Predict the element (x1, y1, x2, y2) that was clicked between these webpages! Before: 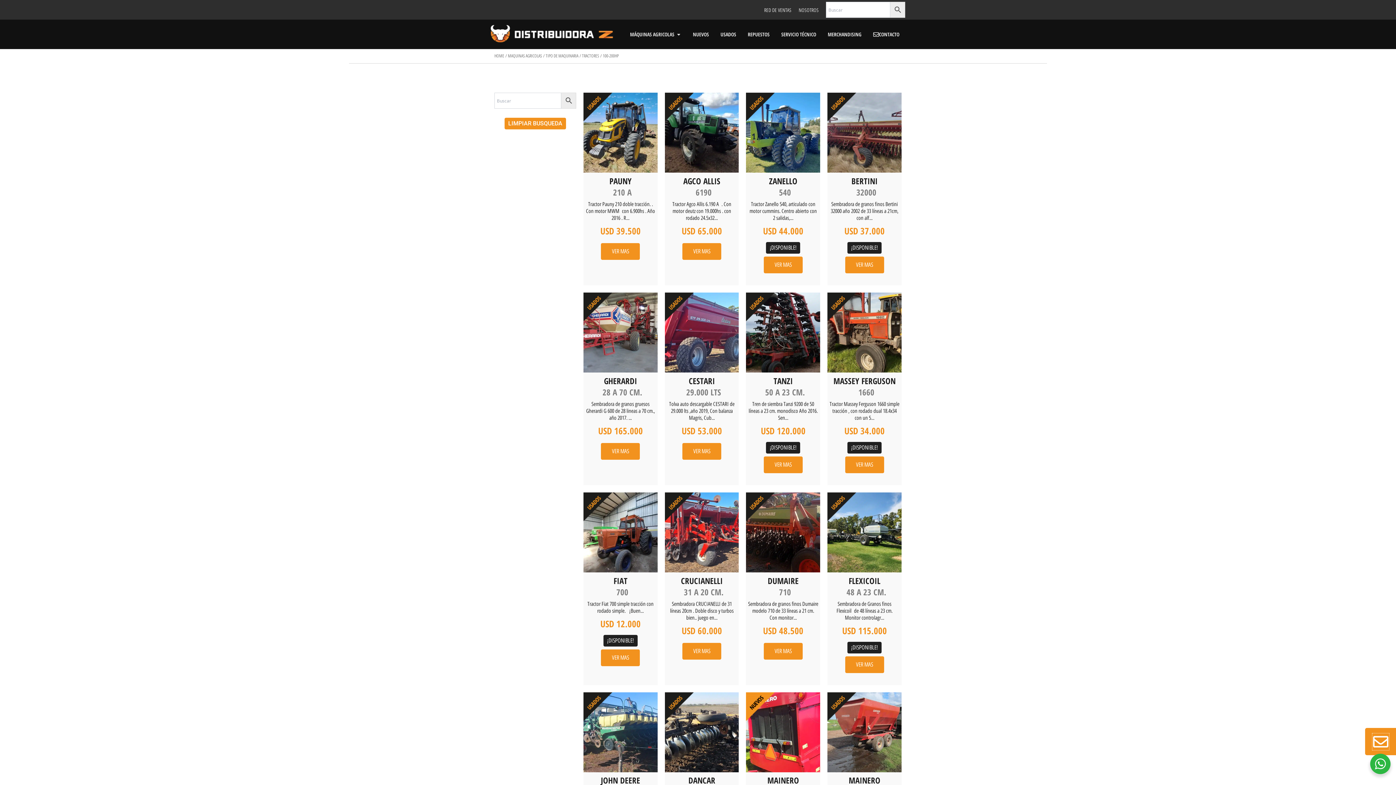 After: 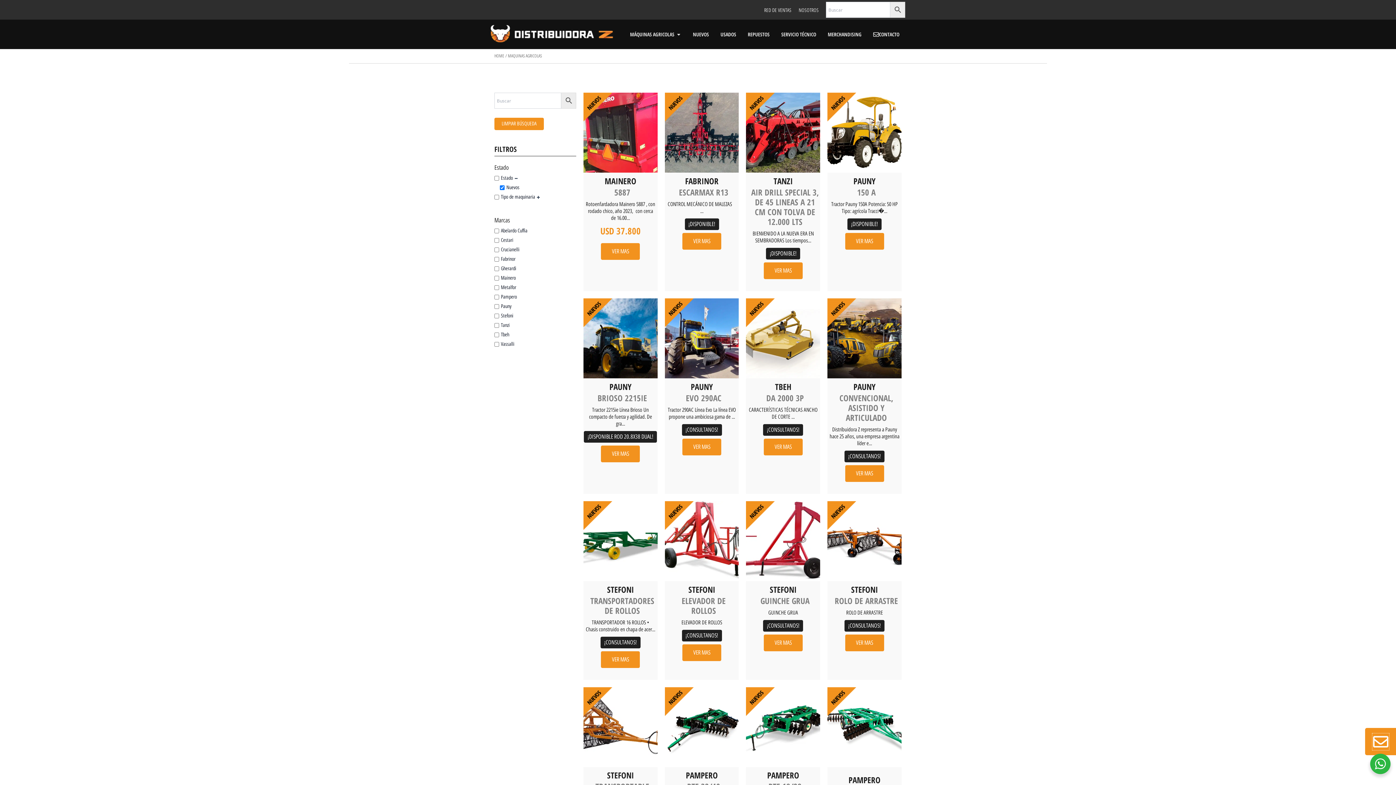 Action: label: NUEVOS bbox: (693, 30, 709, 38)